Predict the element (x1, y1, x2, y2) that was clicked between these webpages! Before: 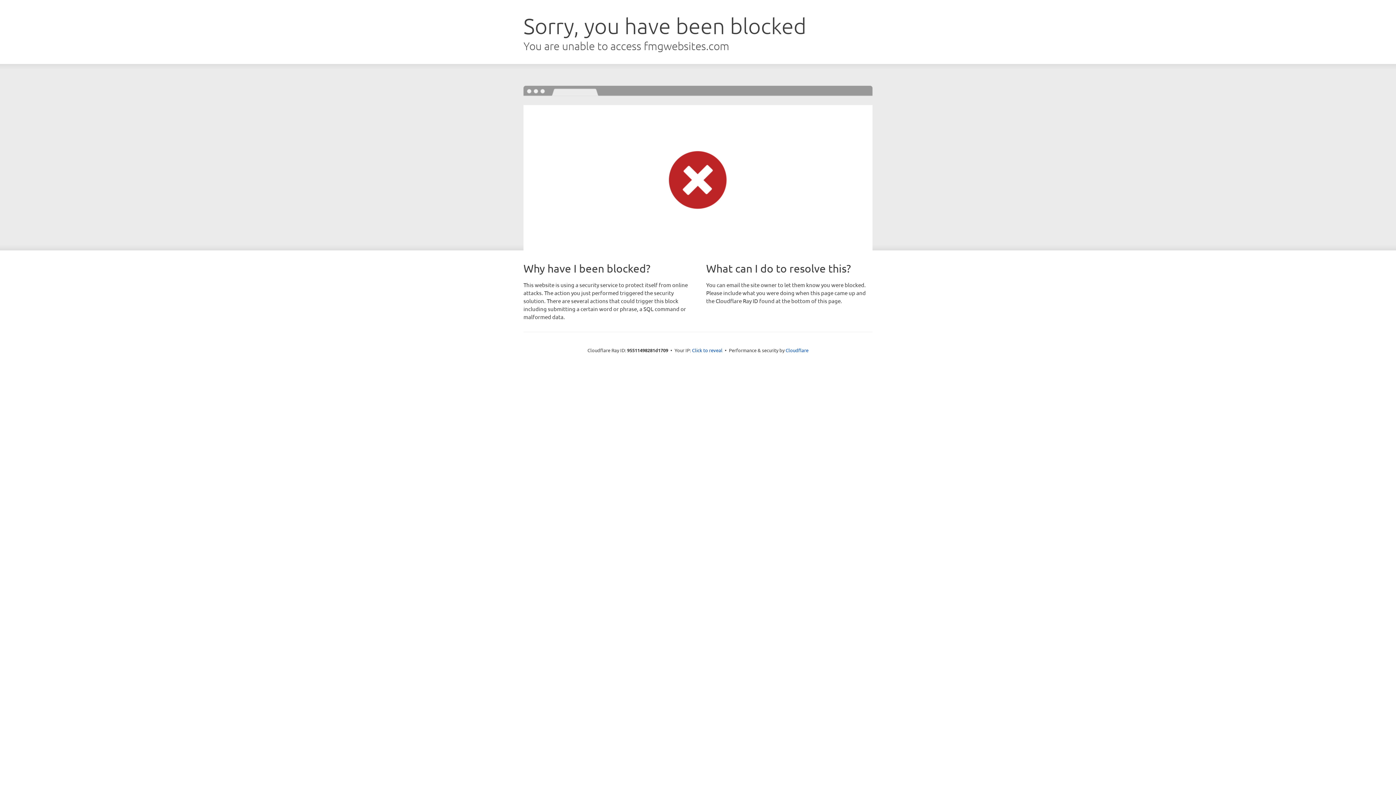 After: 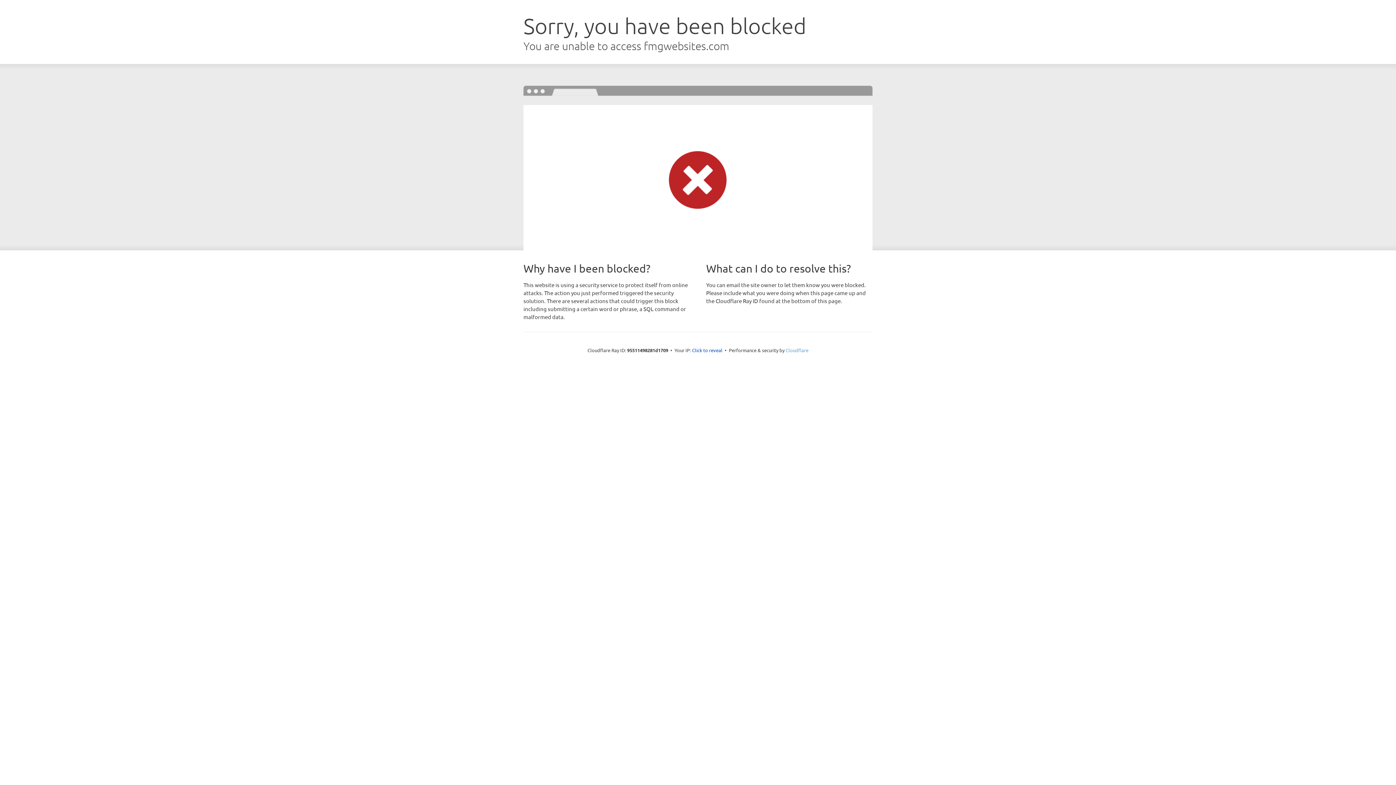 Action: label: Cloudflare bbox: (785, 347, 808, 353)